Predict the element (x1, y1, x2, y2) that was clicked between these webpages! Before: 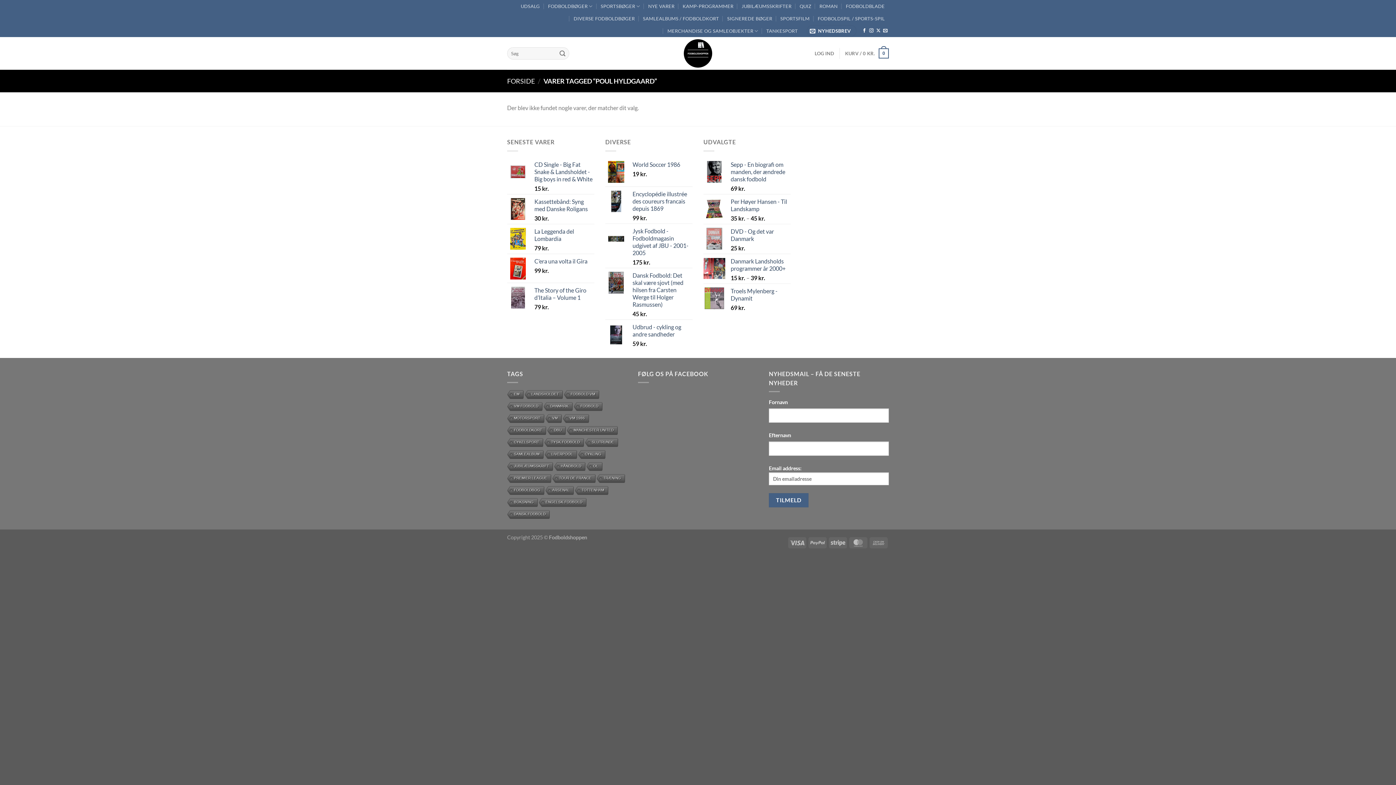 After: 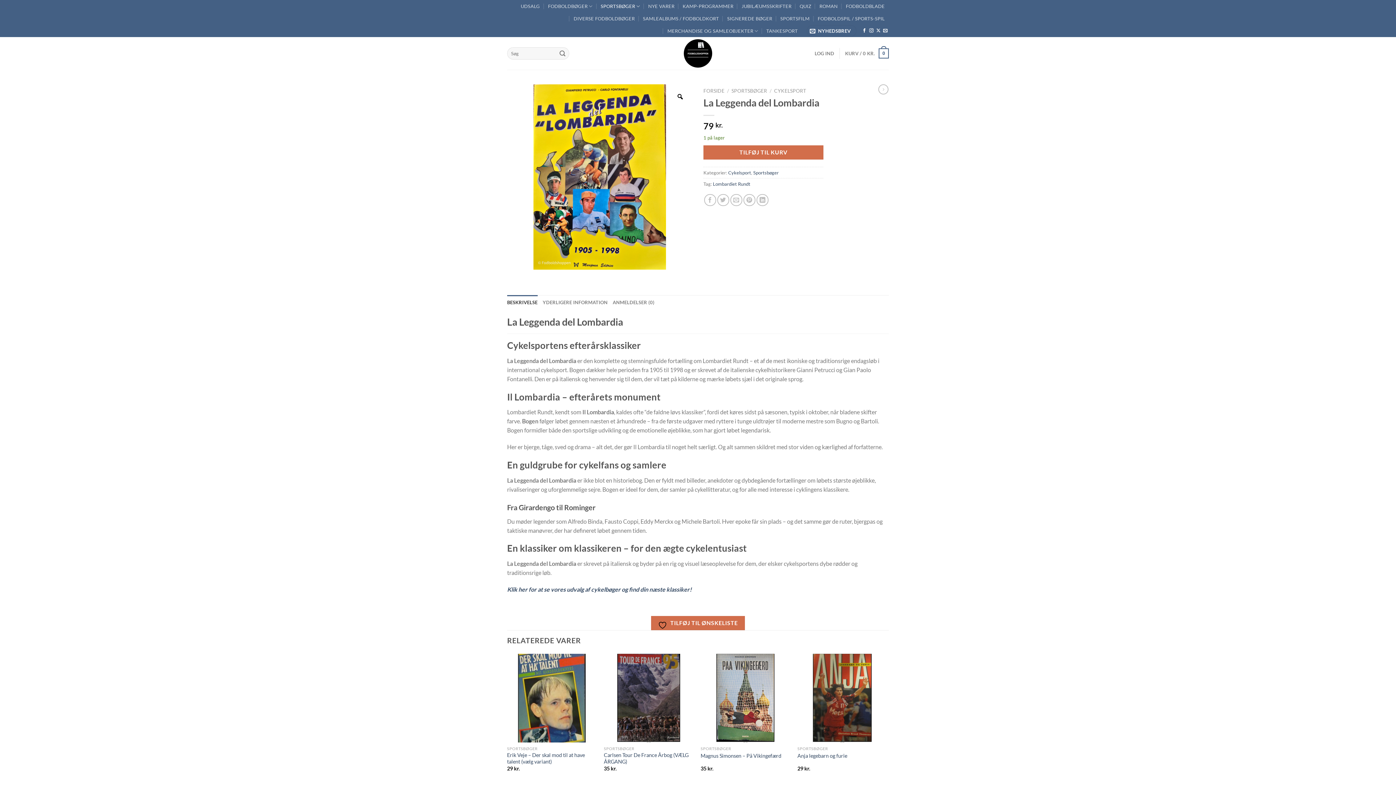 Action: bbox: (534, 227, 594, 242) label: La Leggenda del Lombardia